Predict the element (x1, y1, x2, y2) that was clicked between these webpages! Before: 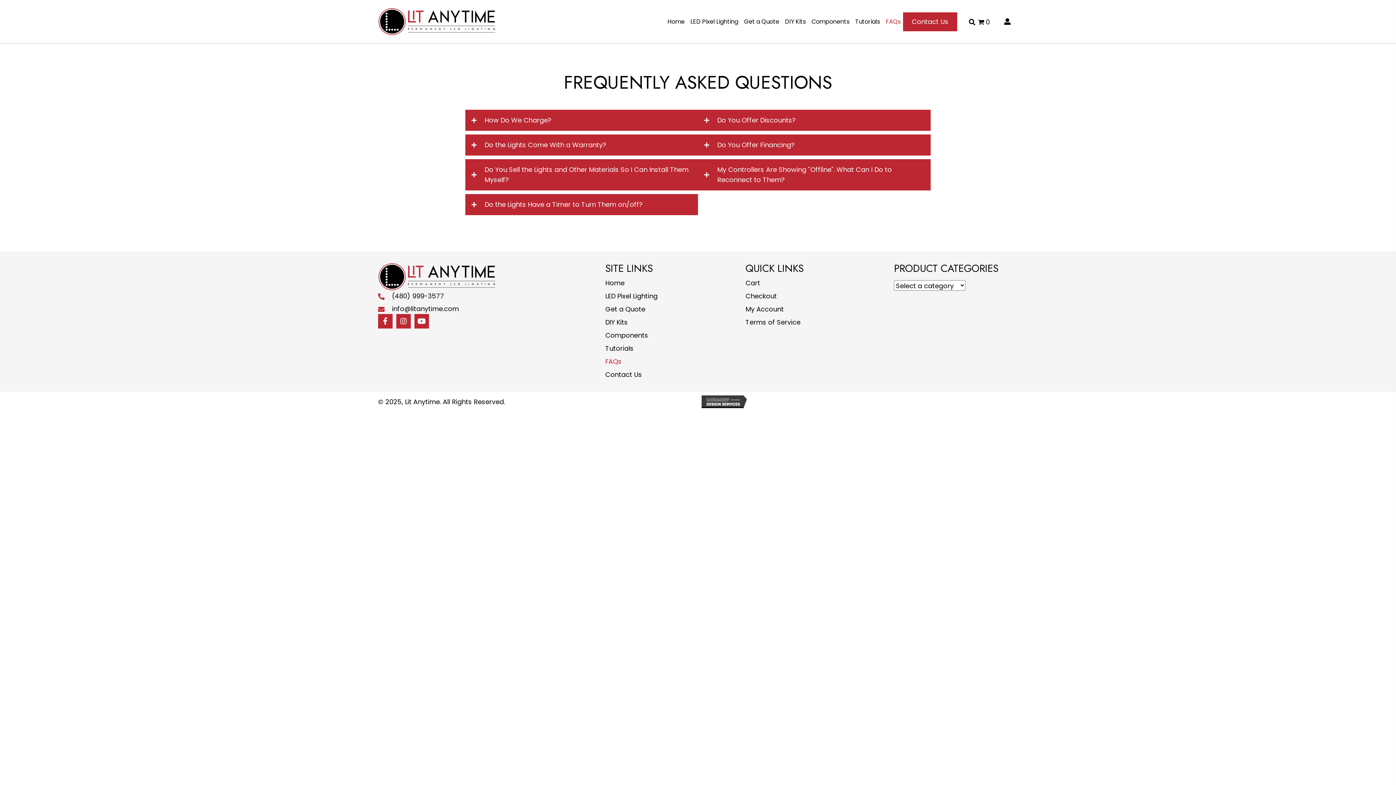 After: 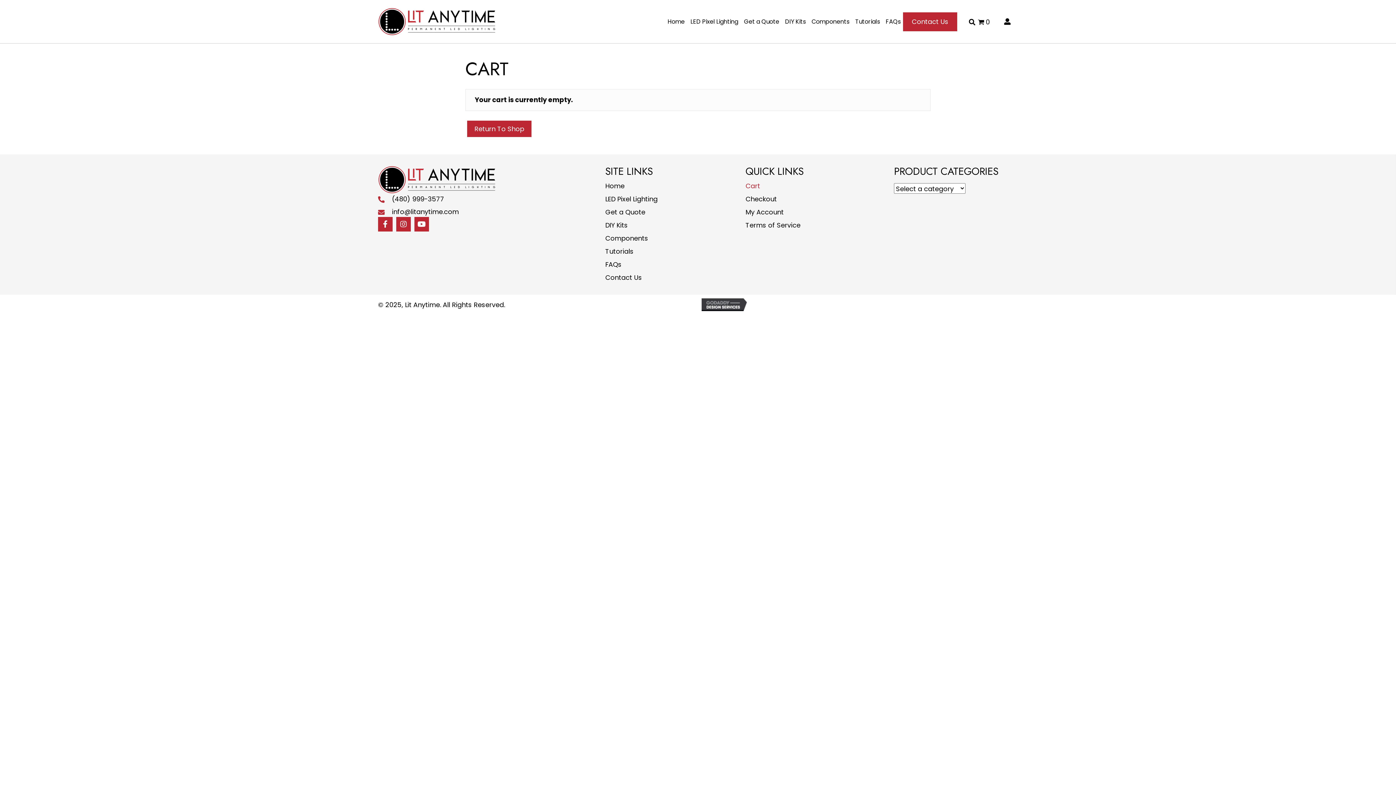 Action: label: Checkout bbox: (745, 292, 777, 301)